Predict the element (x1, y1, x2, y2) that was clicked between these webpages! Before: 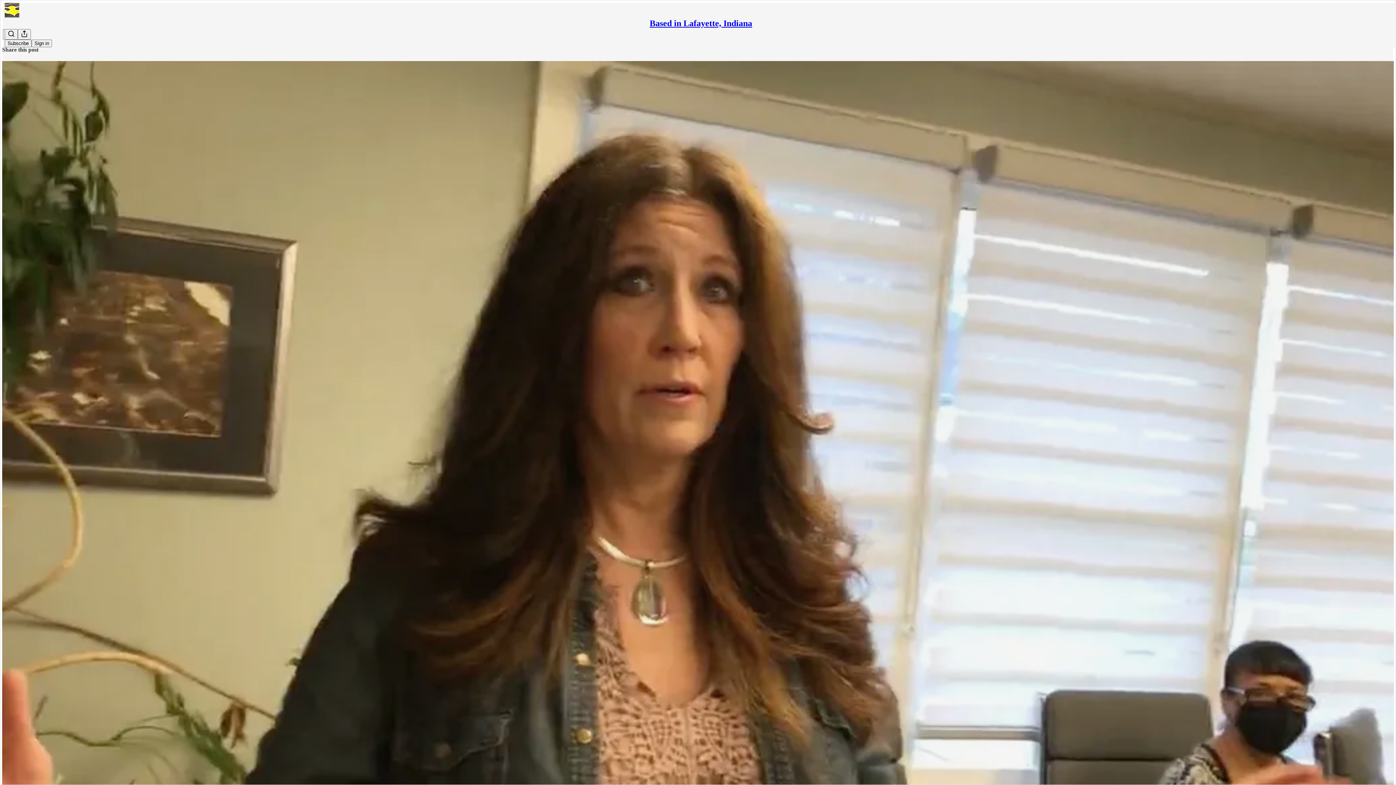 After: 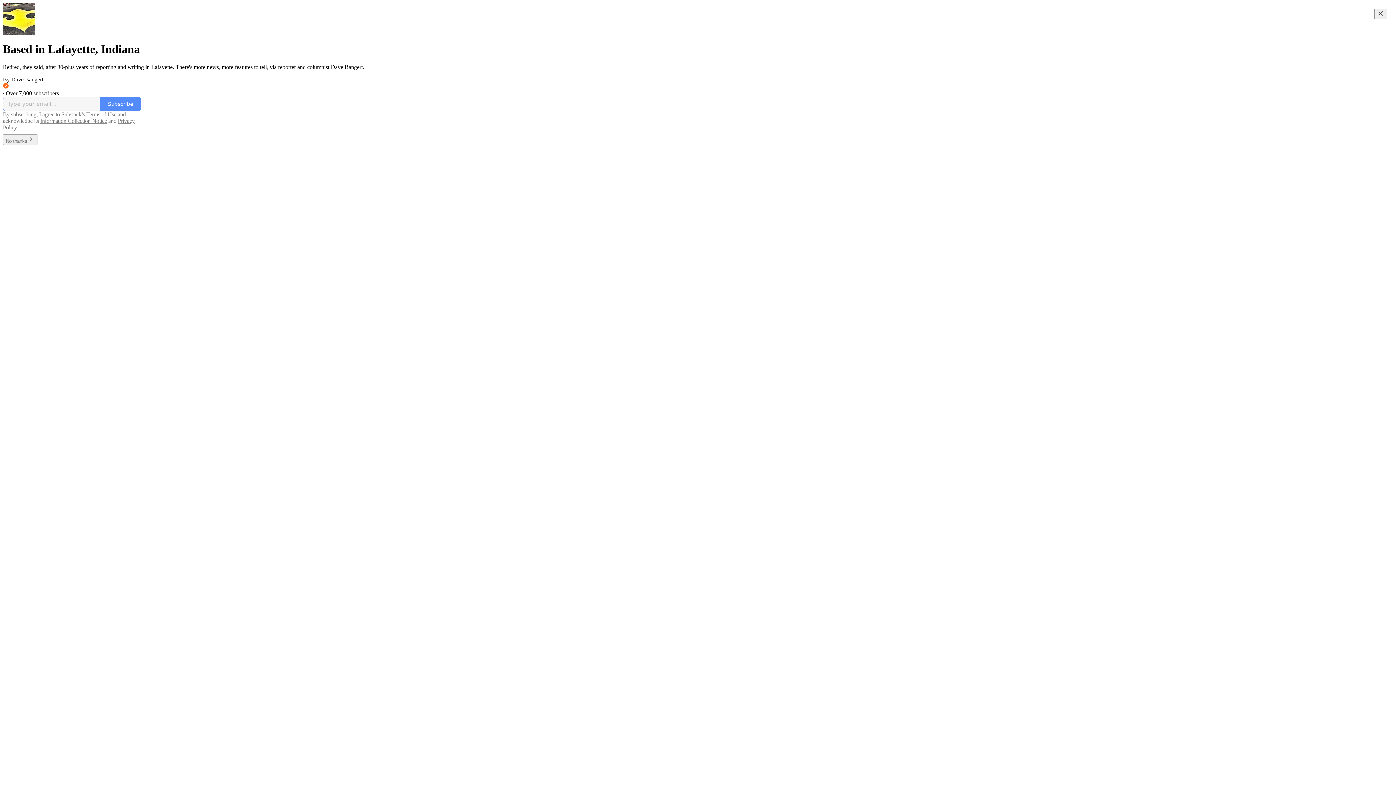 Action: bbox: (4, 2, 1399, 17)